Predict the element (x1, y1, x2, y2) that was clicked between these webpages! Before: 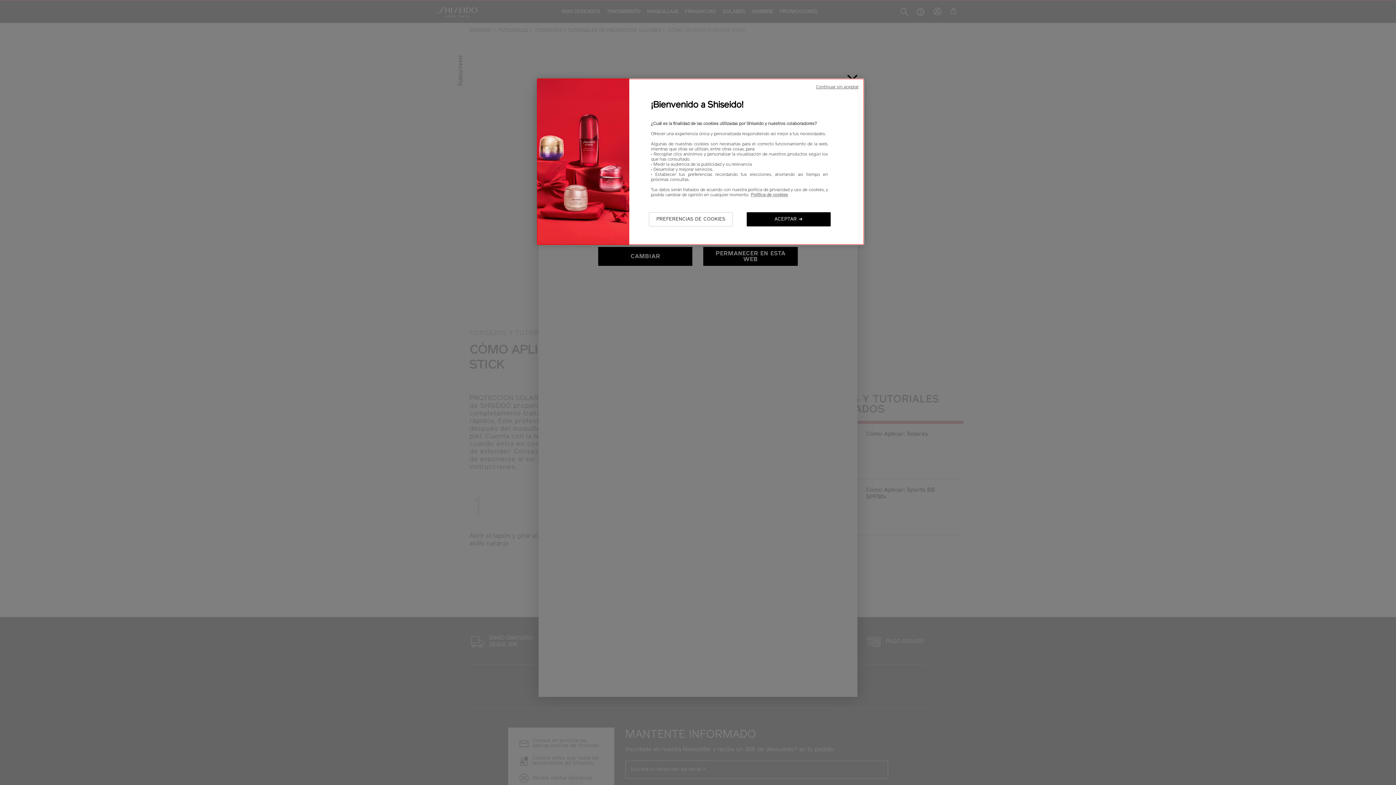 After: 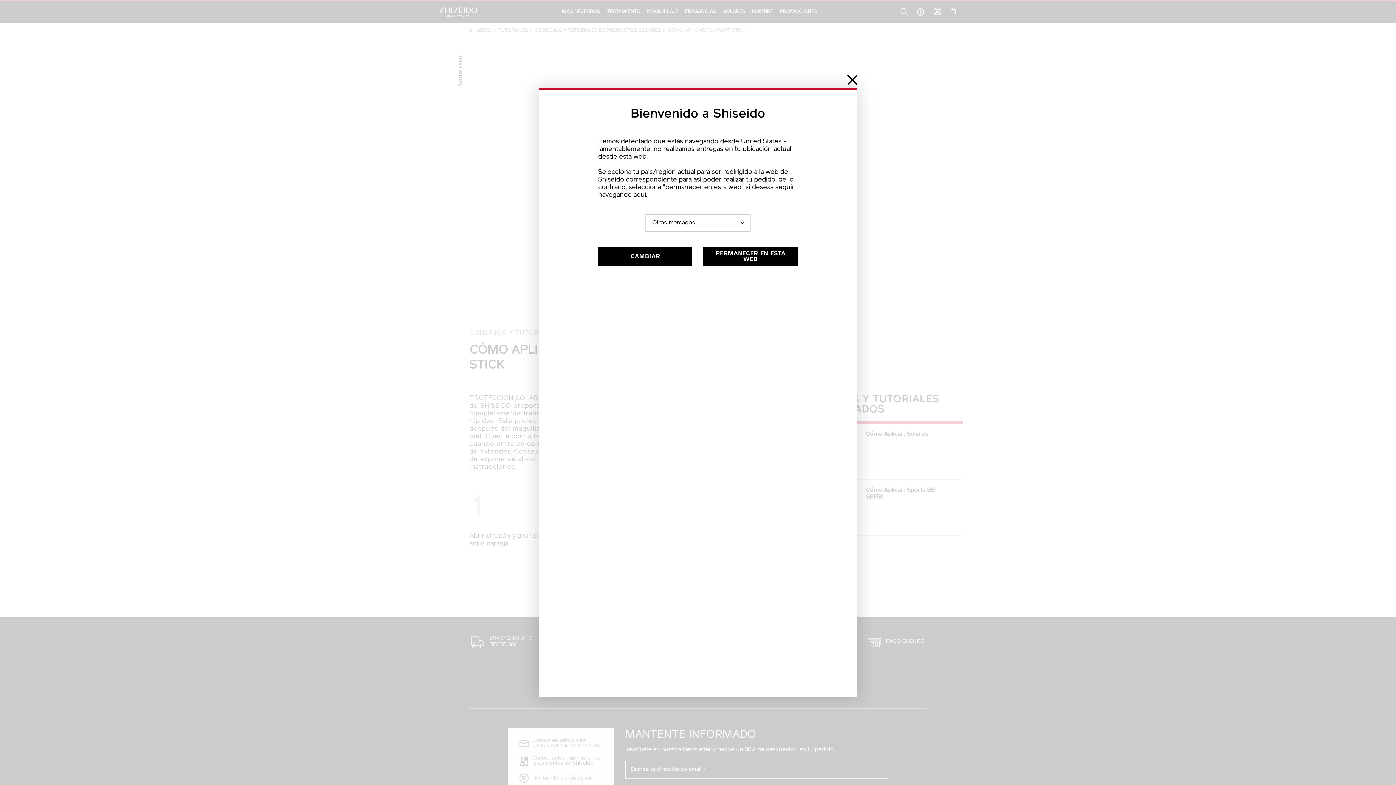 Action: bbox: (816, 84, 858, 90) label: Continuar sin aceptar